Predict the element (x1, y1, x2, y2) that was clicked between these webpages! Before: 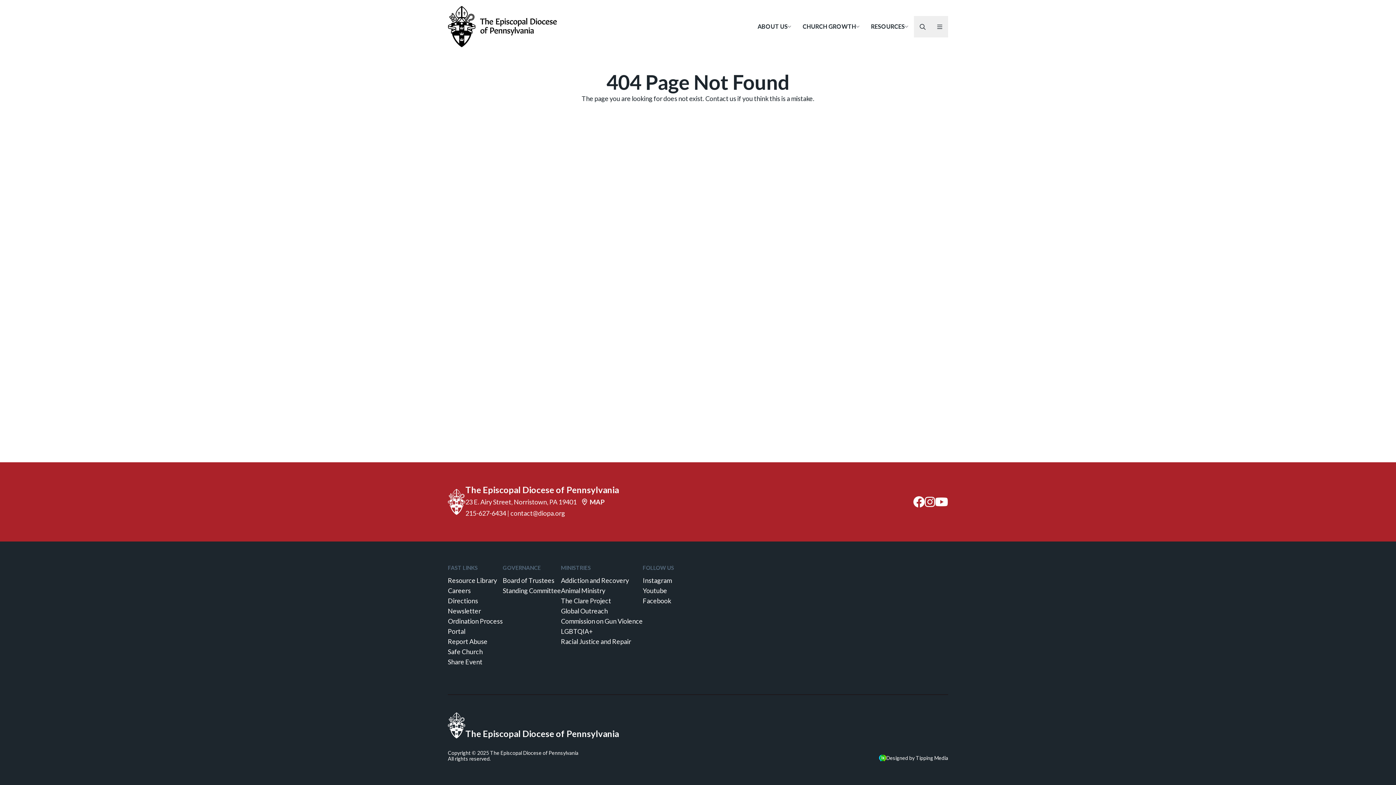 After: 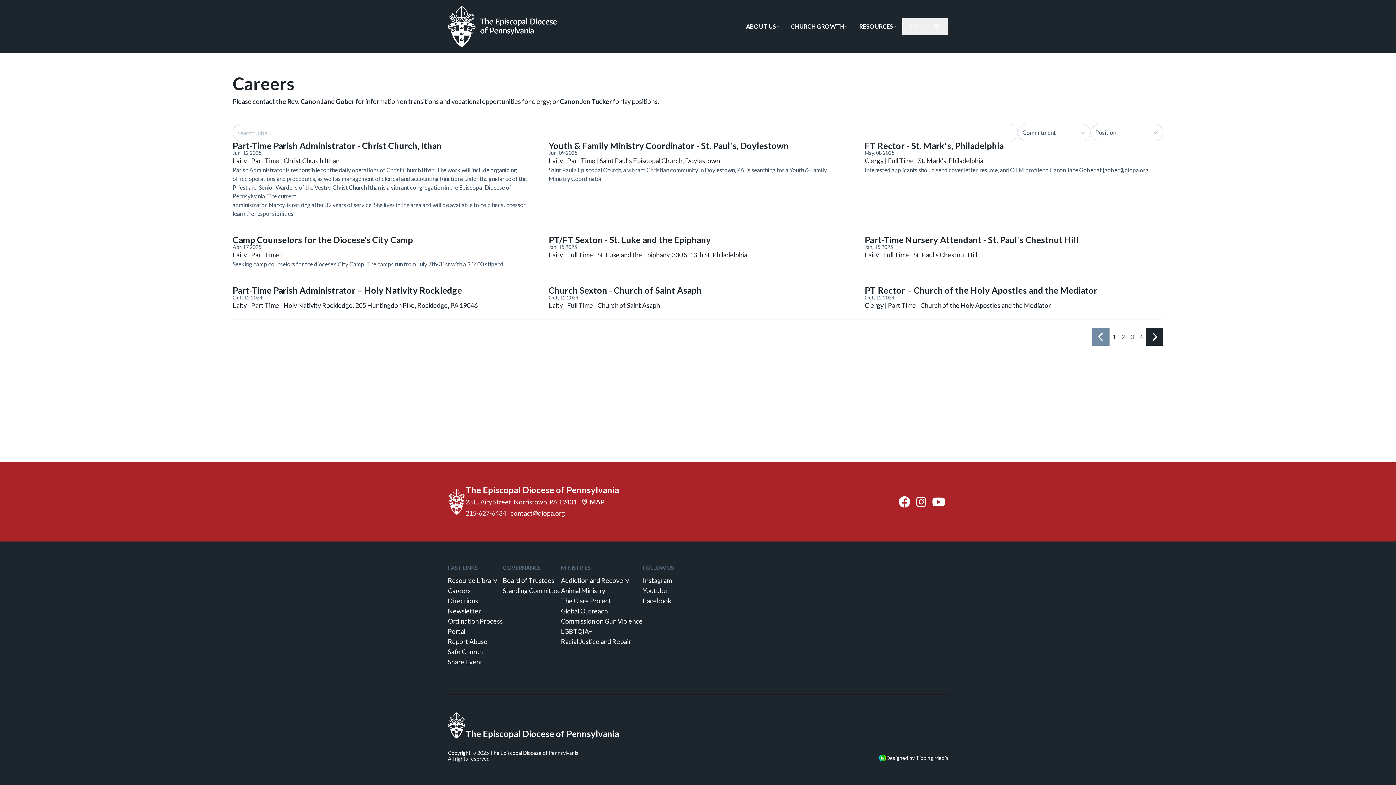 Action: label: Careers bbox: (448, 586, 470, 594)